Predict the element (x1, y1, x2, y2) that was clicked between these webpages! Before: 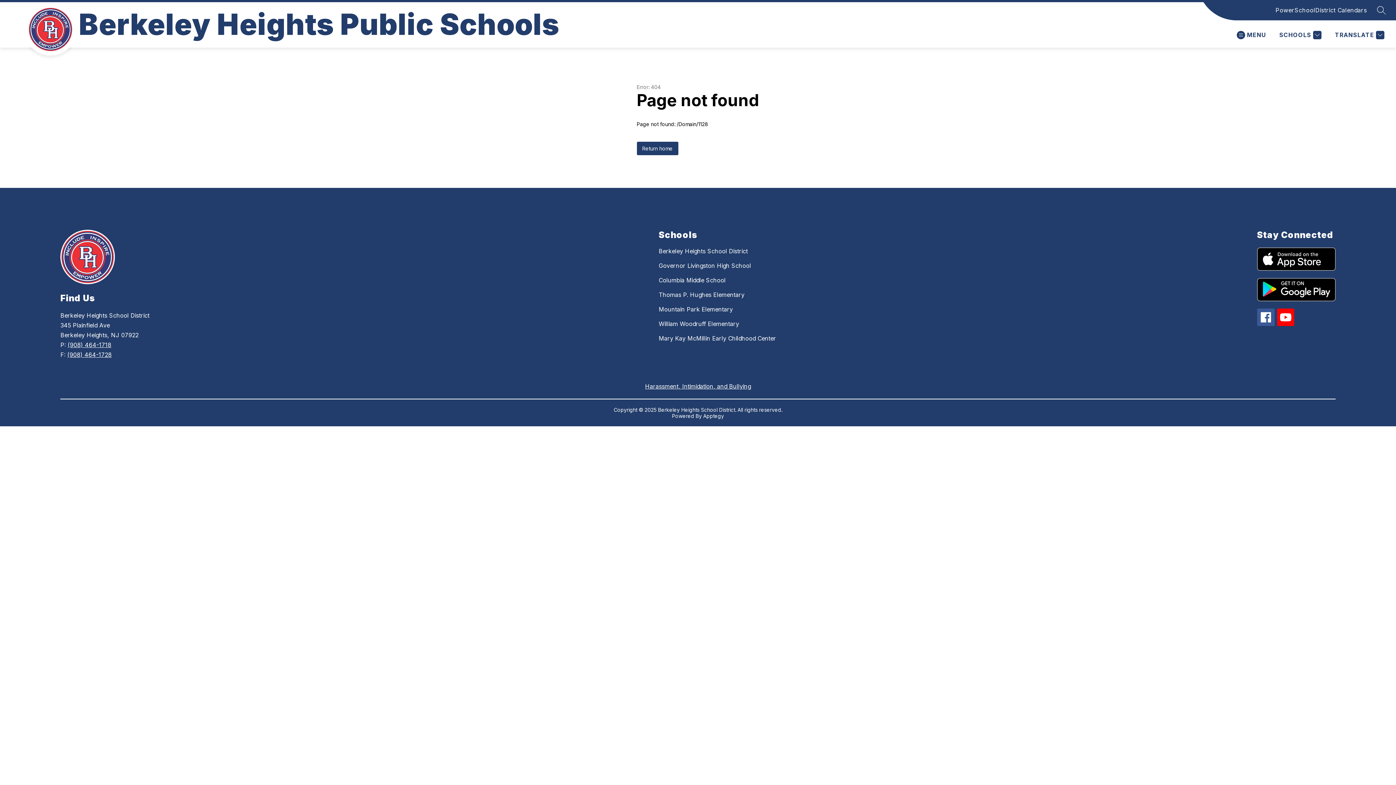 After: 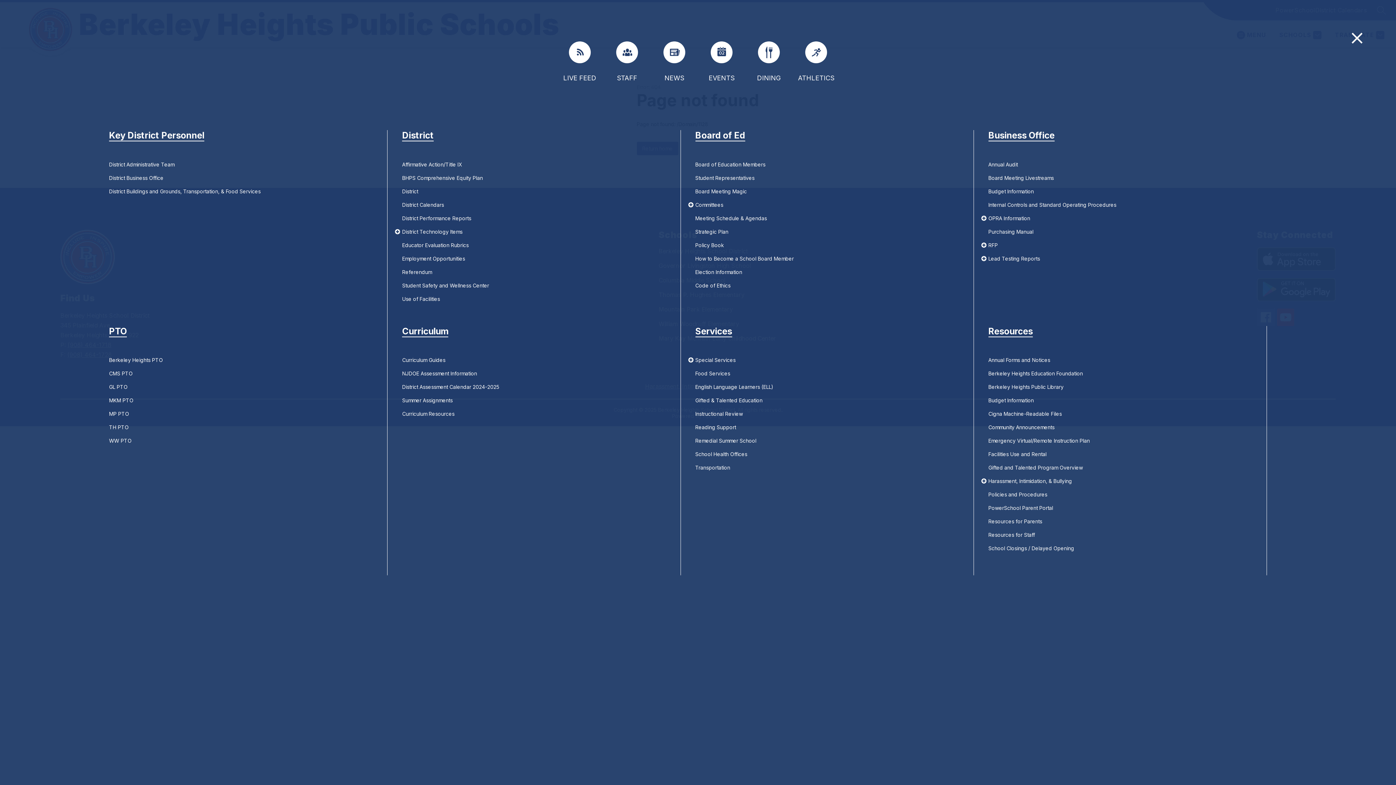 Action: label: MENU bbox: (1237, 30, 1266, 39)